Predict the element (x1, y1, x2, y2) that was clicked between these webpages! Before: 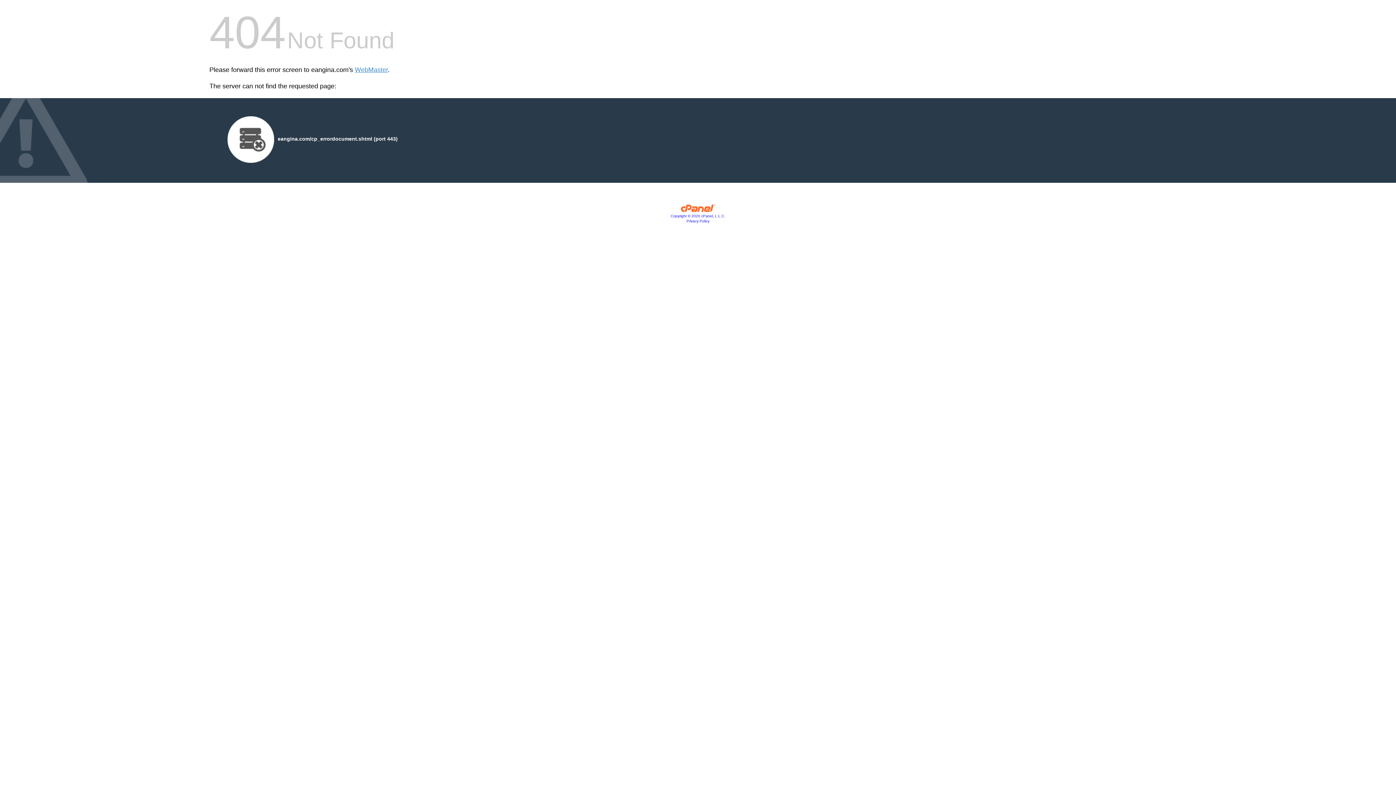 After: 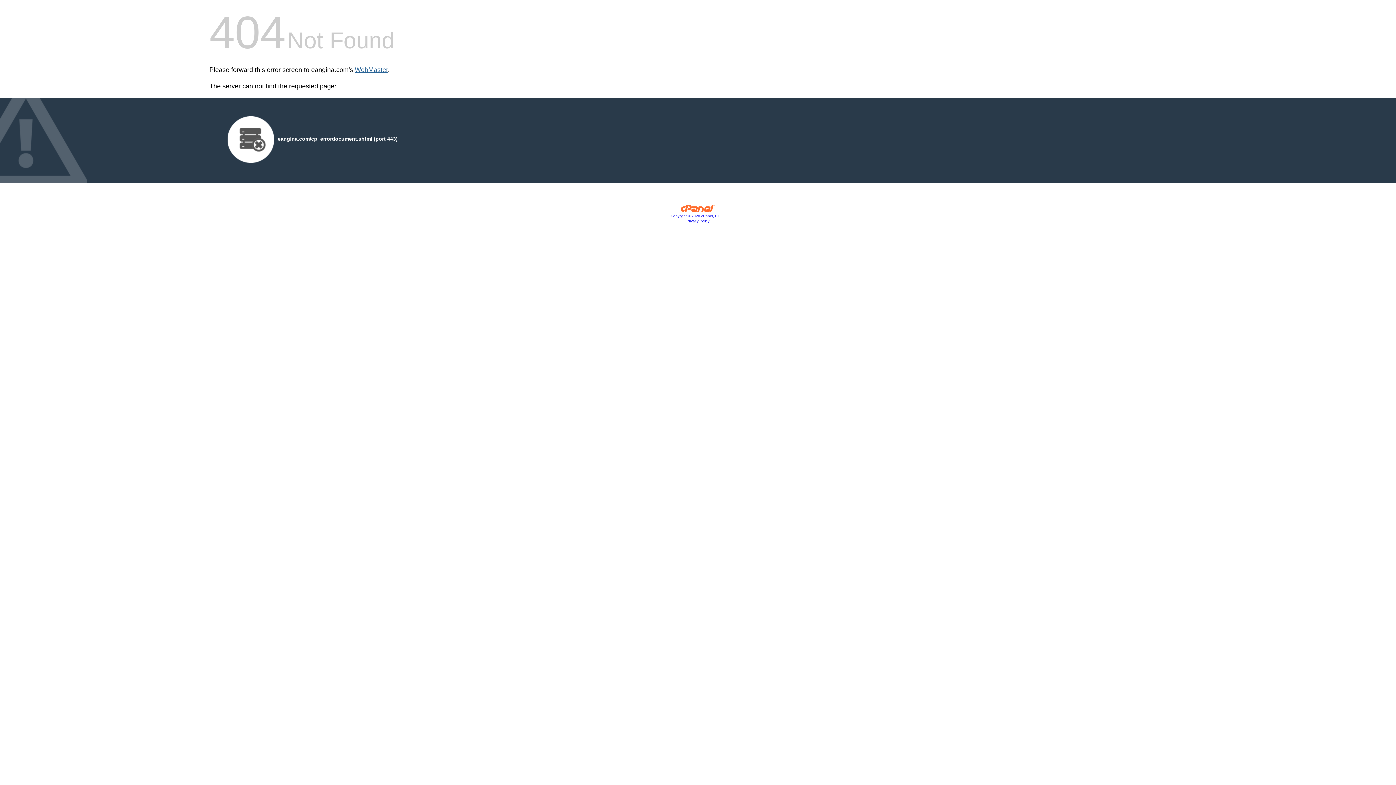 Action: bbox: (354, 66, 388, 73) label: WebMaster